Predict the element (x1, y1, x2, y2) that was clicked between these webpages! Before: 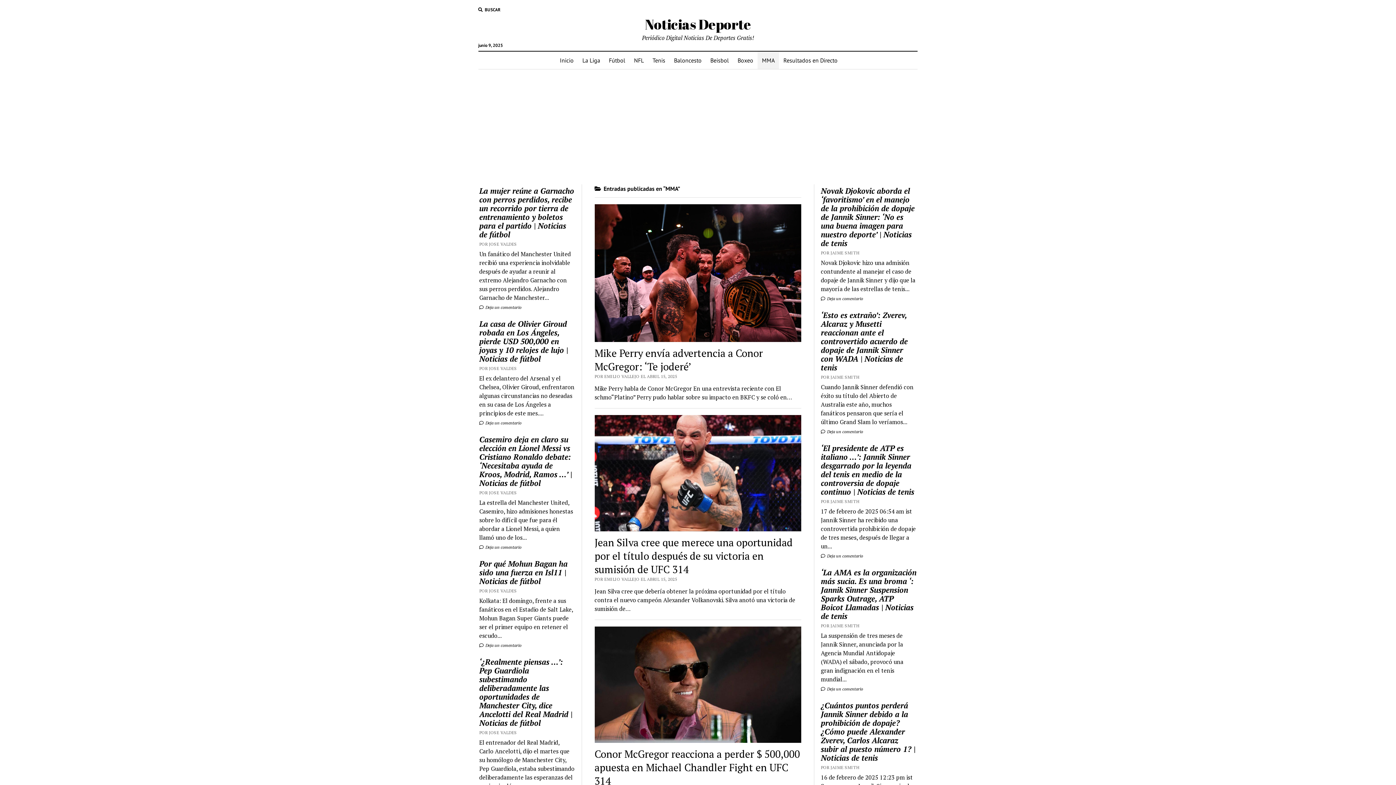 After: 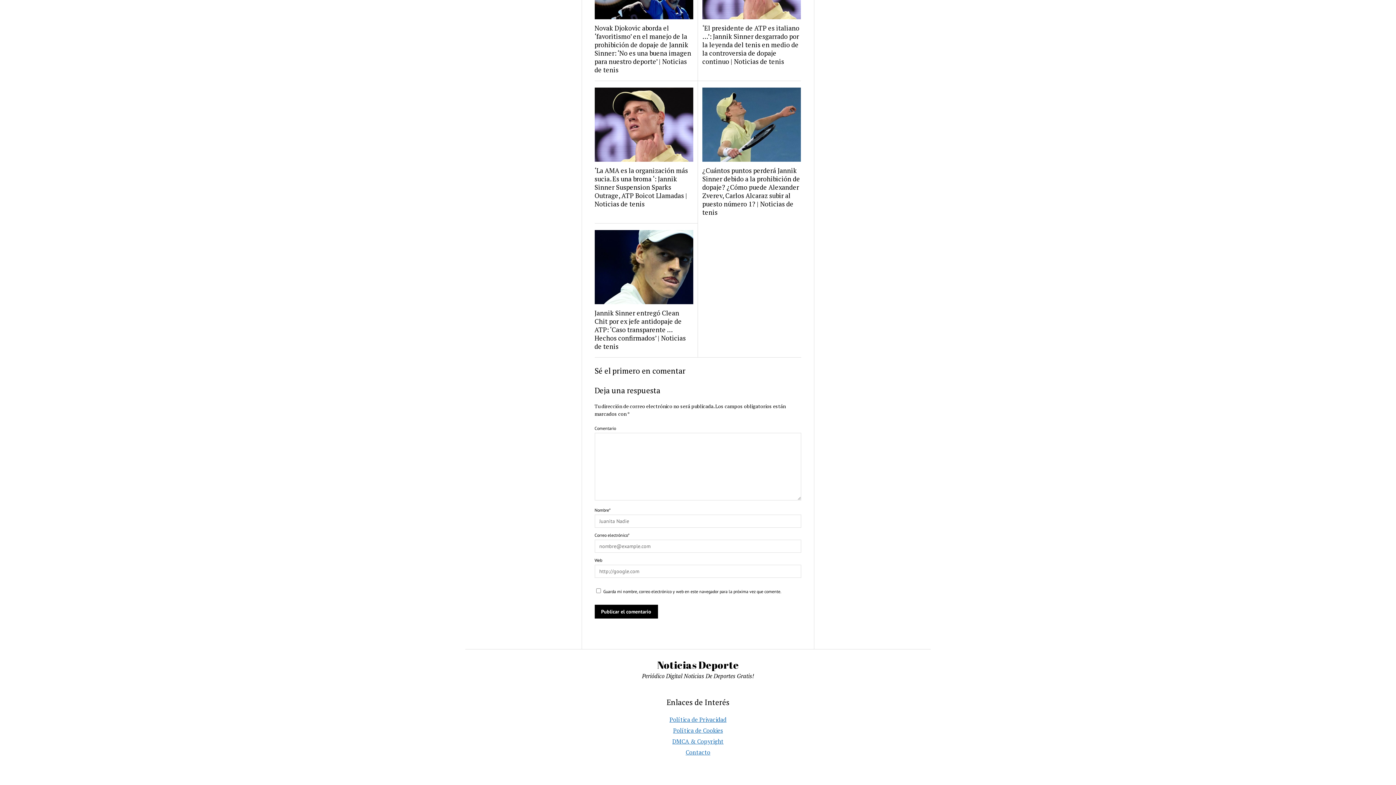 Action: label:  Deja un comentario bbox: (821, 429, 863, 434)